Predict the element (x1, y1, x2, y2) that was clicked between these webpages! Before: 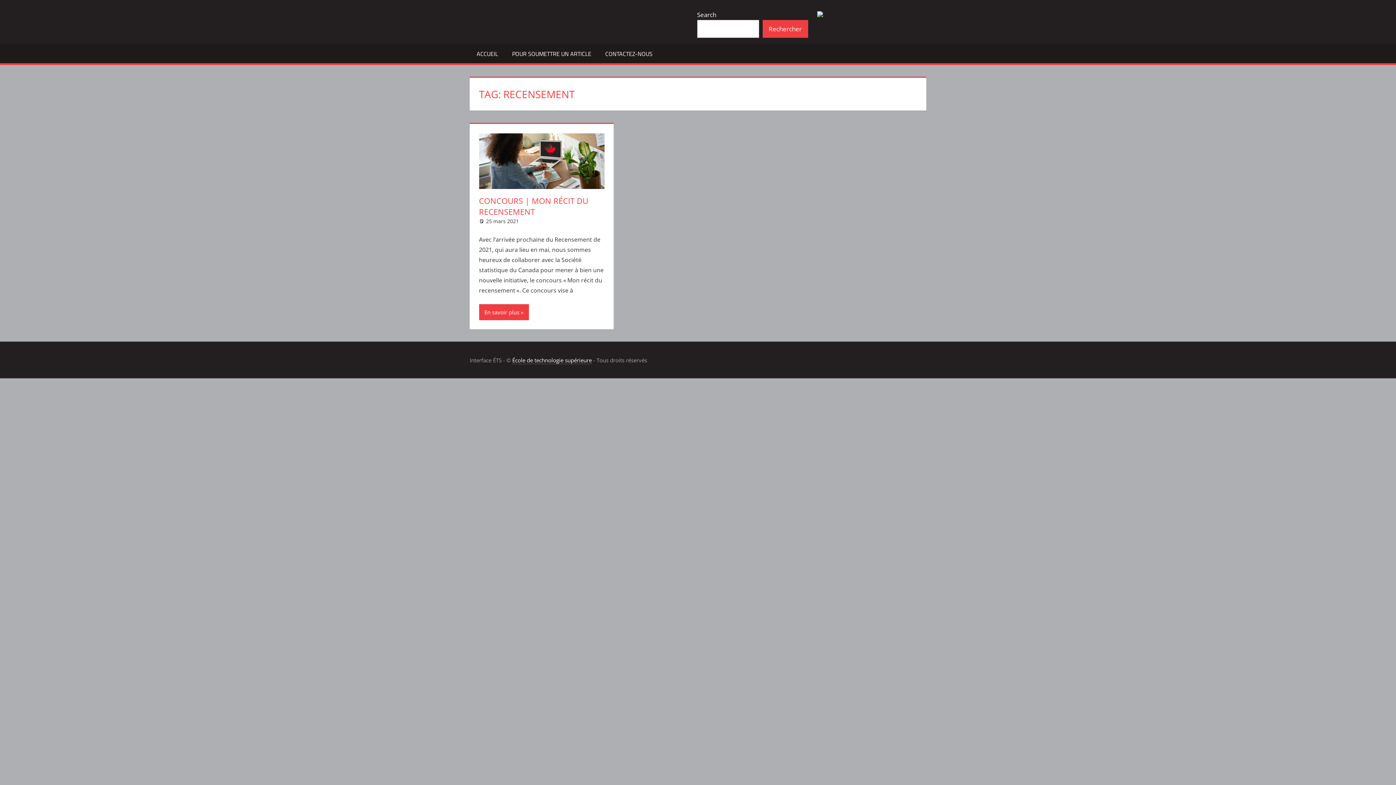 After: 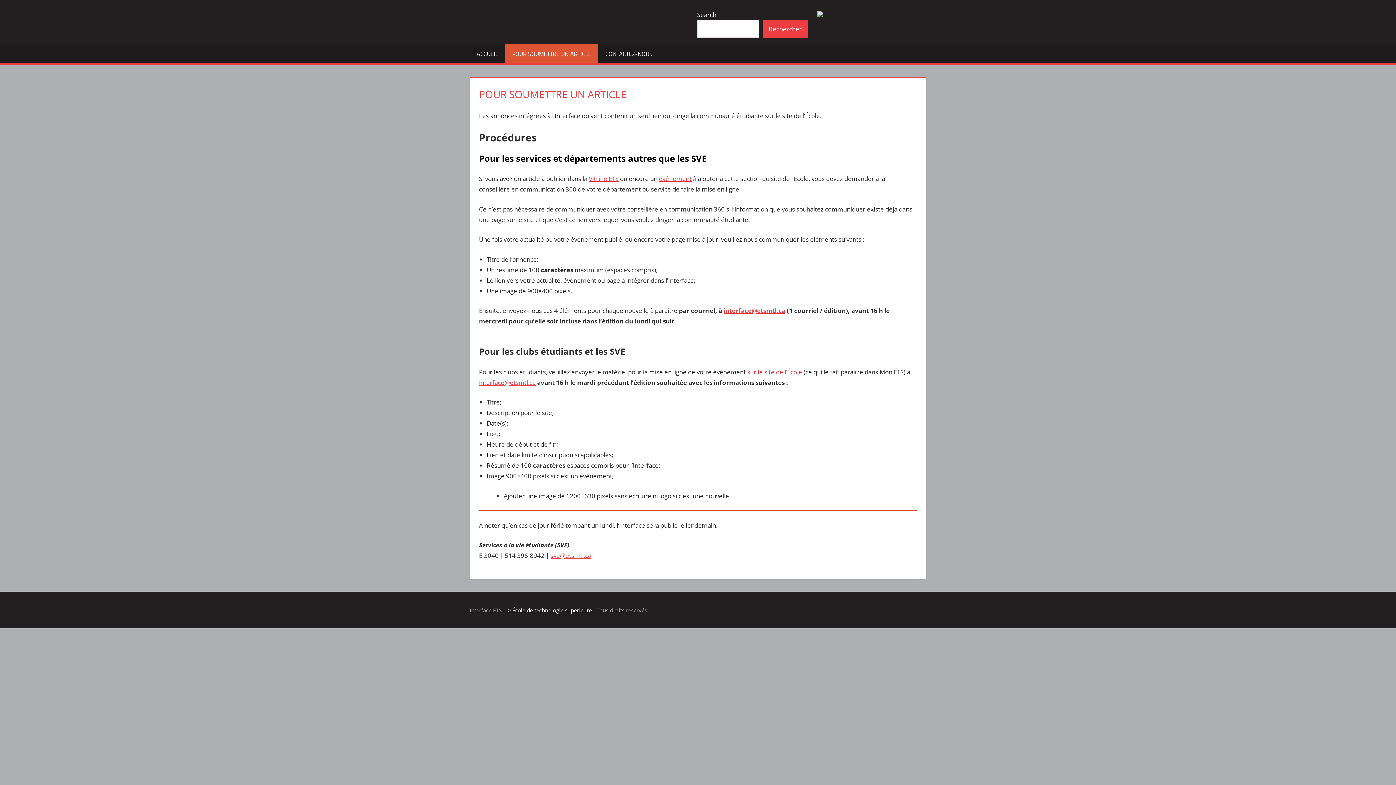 Action: bbox: (505, 43, 598, 63) label: POUR SOUMETTRE UN ARTICLE